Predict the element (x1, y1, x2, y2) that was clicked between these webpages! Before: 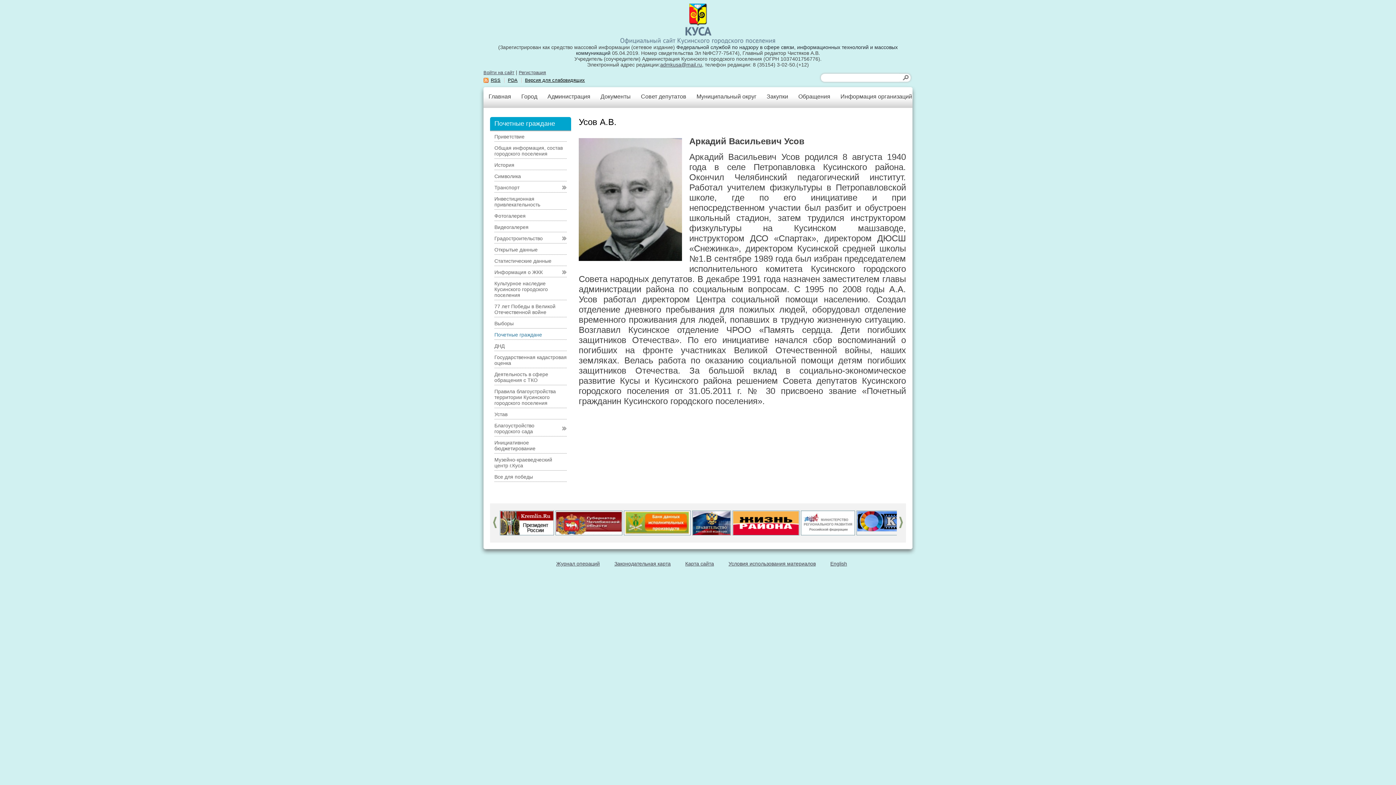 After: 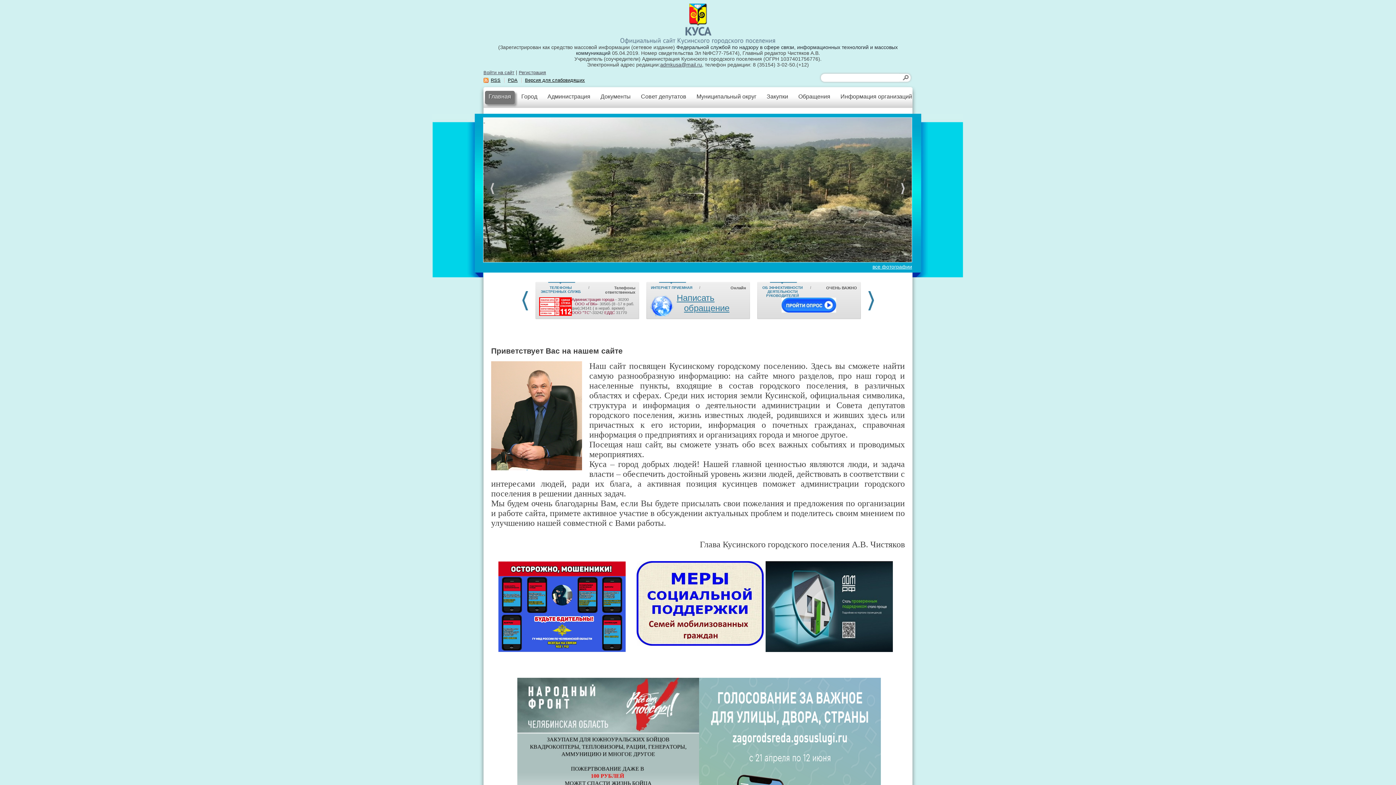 Action: label: Версия для слабовидящих bbox: (525, 77, 585, 82)